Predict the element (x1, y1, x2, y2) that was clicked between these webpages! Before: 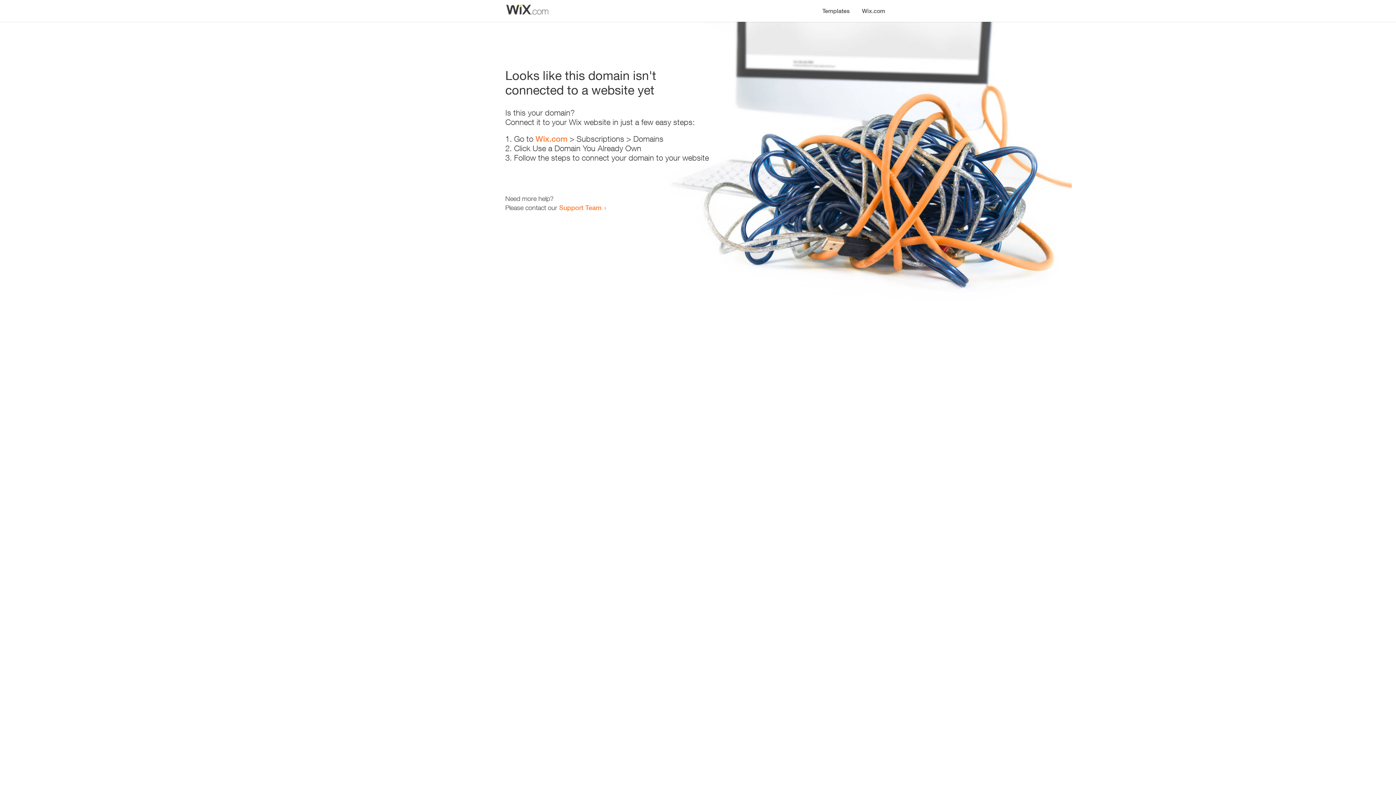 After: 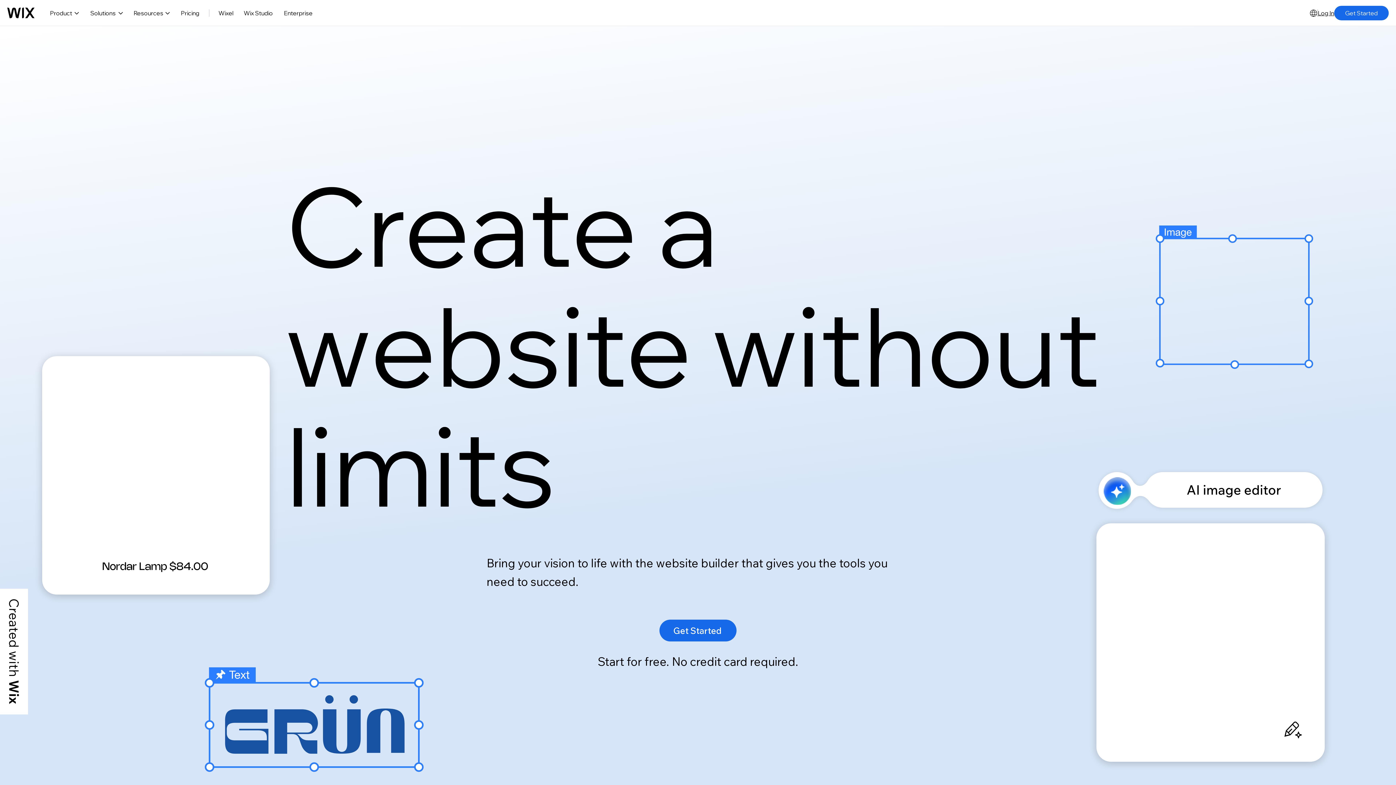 Action: bbox: (535, 134, 567, 143) label: Wix.com